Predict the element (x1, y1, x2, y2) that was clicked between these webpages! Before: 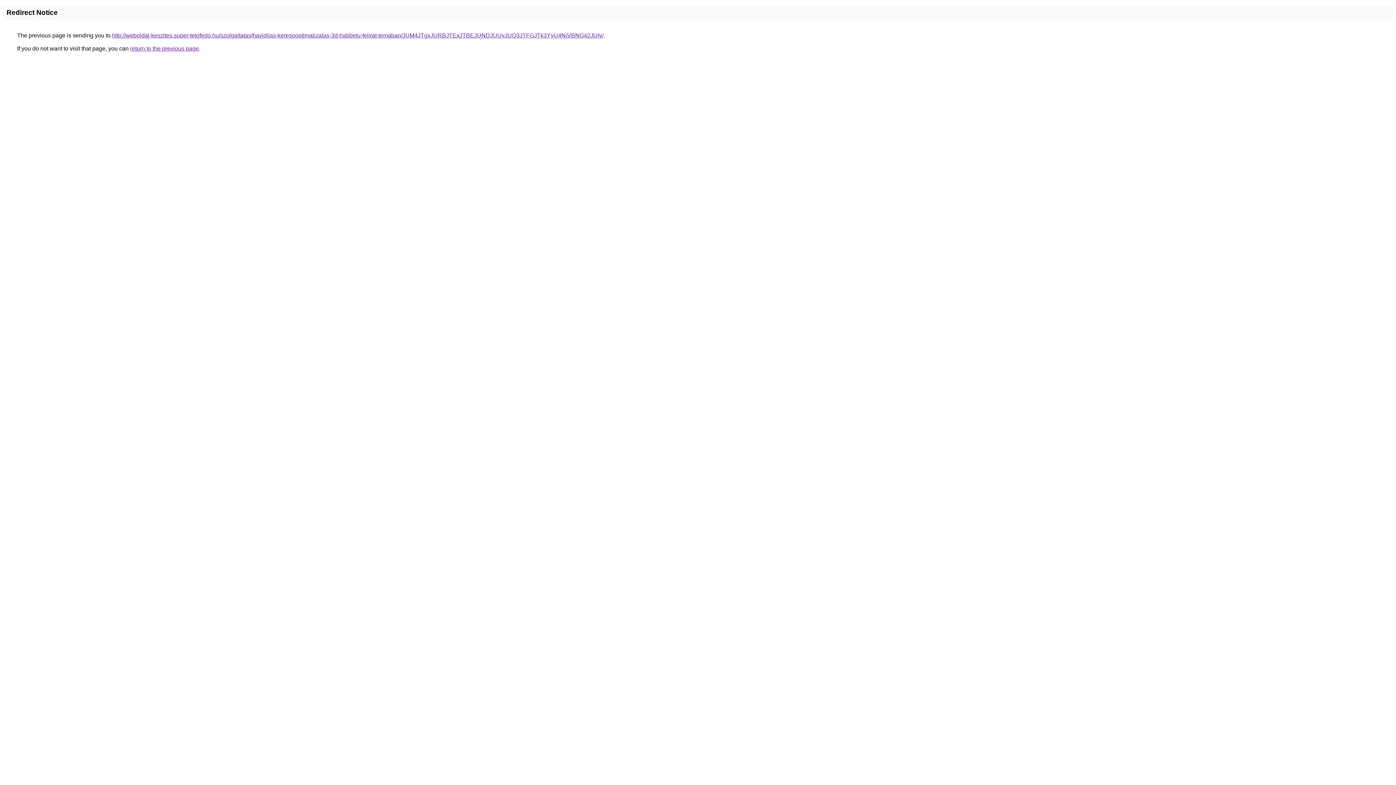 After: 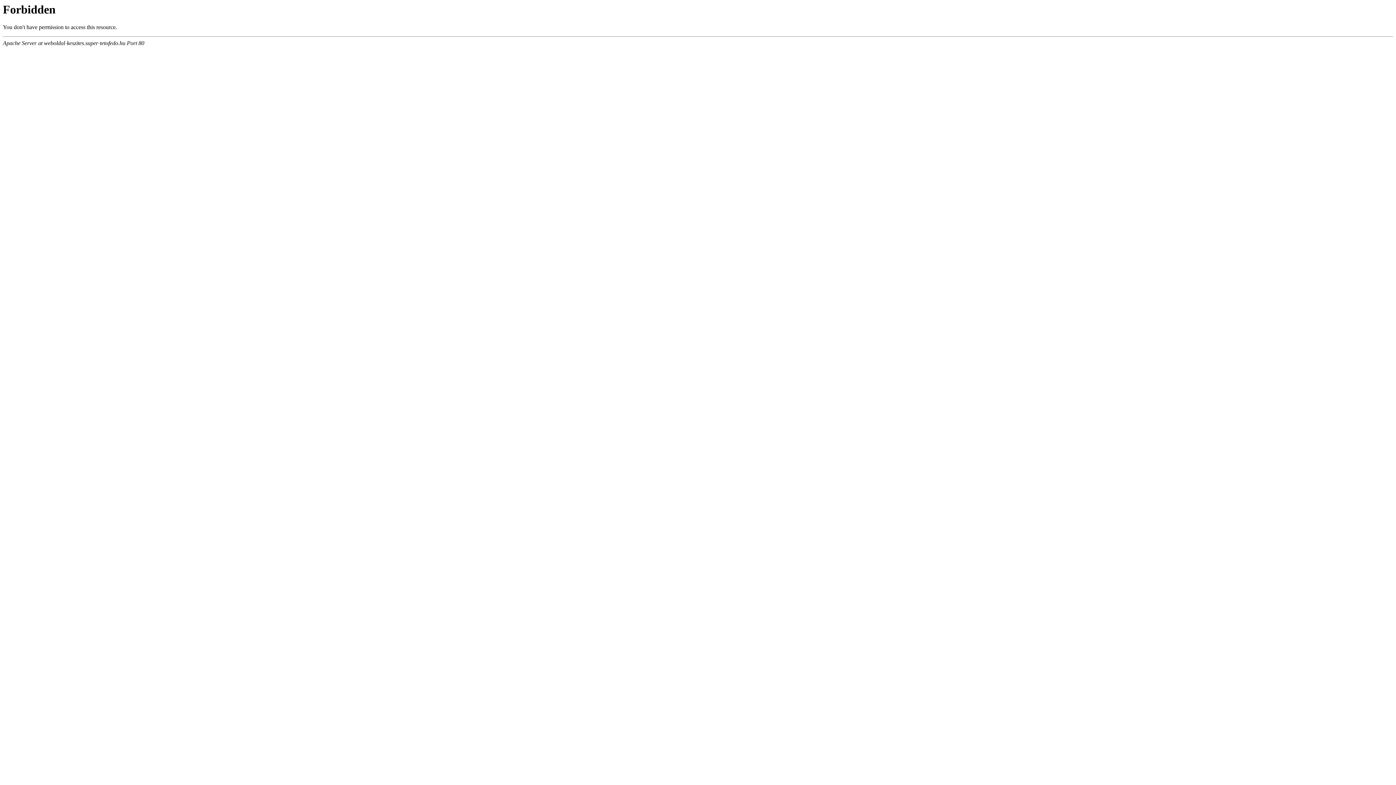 Action: label: http://weboldal-keszites.super-tetofedo.hu/szolgaltatas/havidijas-keresooptimalizalas-3d-habbetu-felirat-temaban/JUM4JTgxJURBJTExJTBEJUNDJUUyJUQ3JTFGJTk3YyU4NiVBNG42JUIy/ bbox: (112, 32, 603, 38)